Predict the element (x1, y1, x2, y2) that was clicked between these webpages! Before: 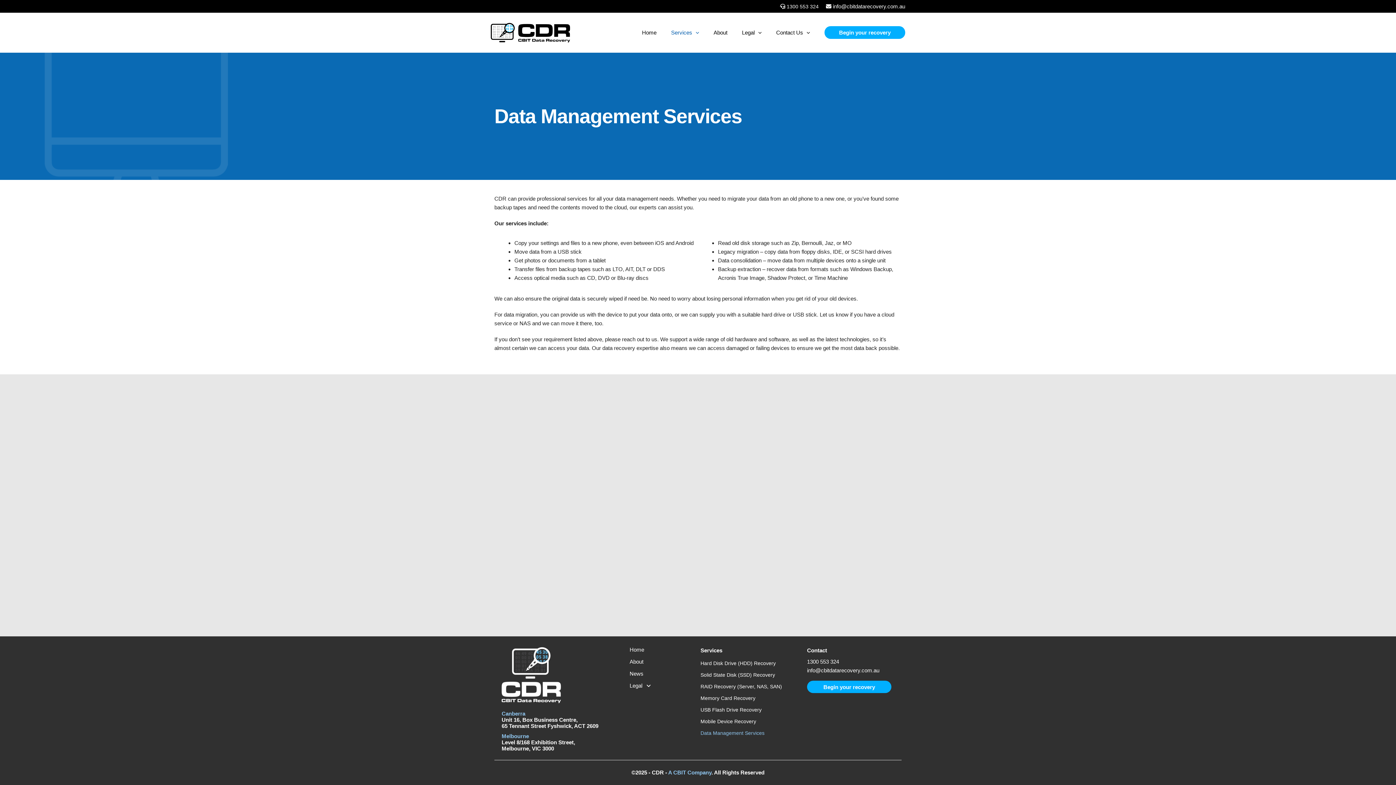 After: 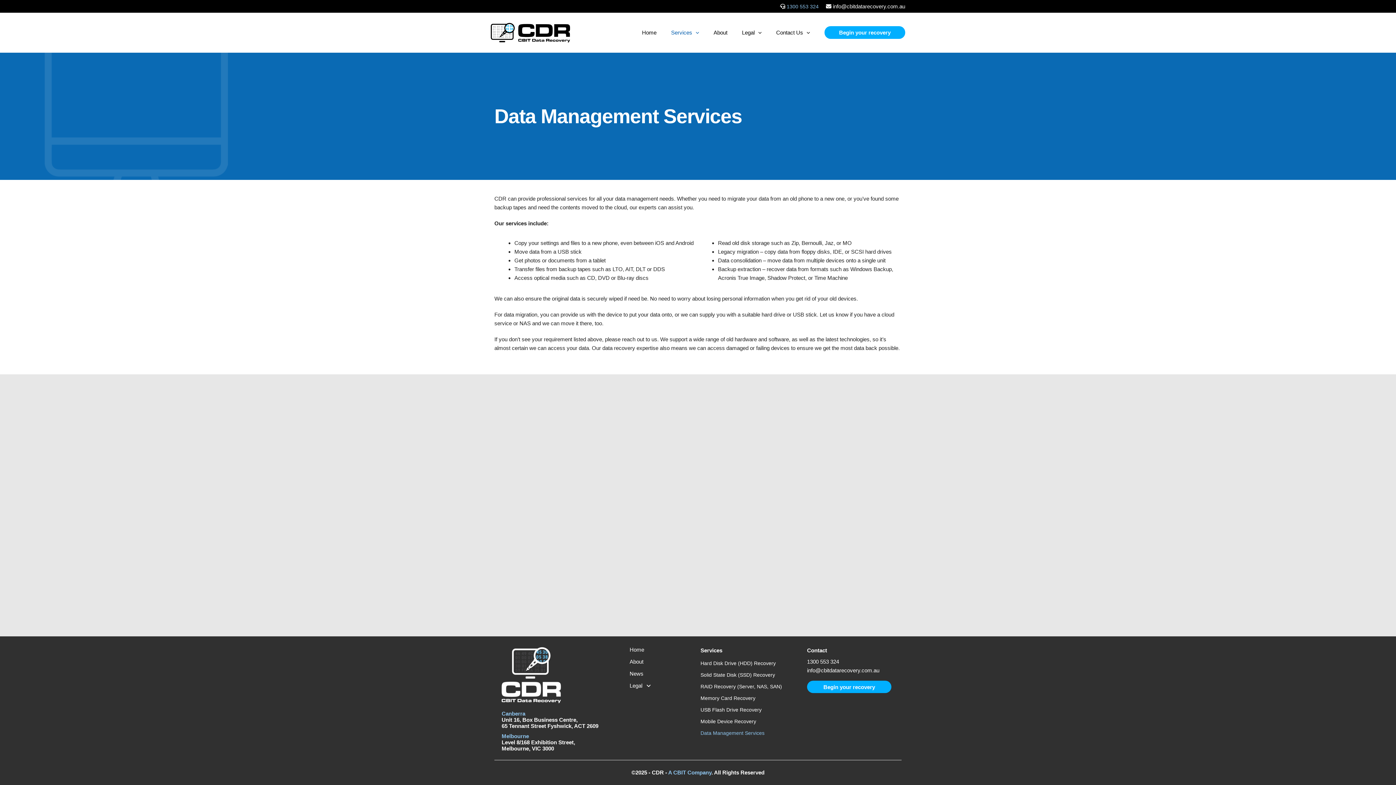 Action: label: 1300 553 324 bbox: (786, 3, 818, 9)